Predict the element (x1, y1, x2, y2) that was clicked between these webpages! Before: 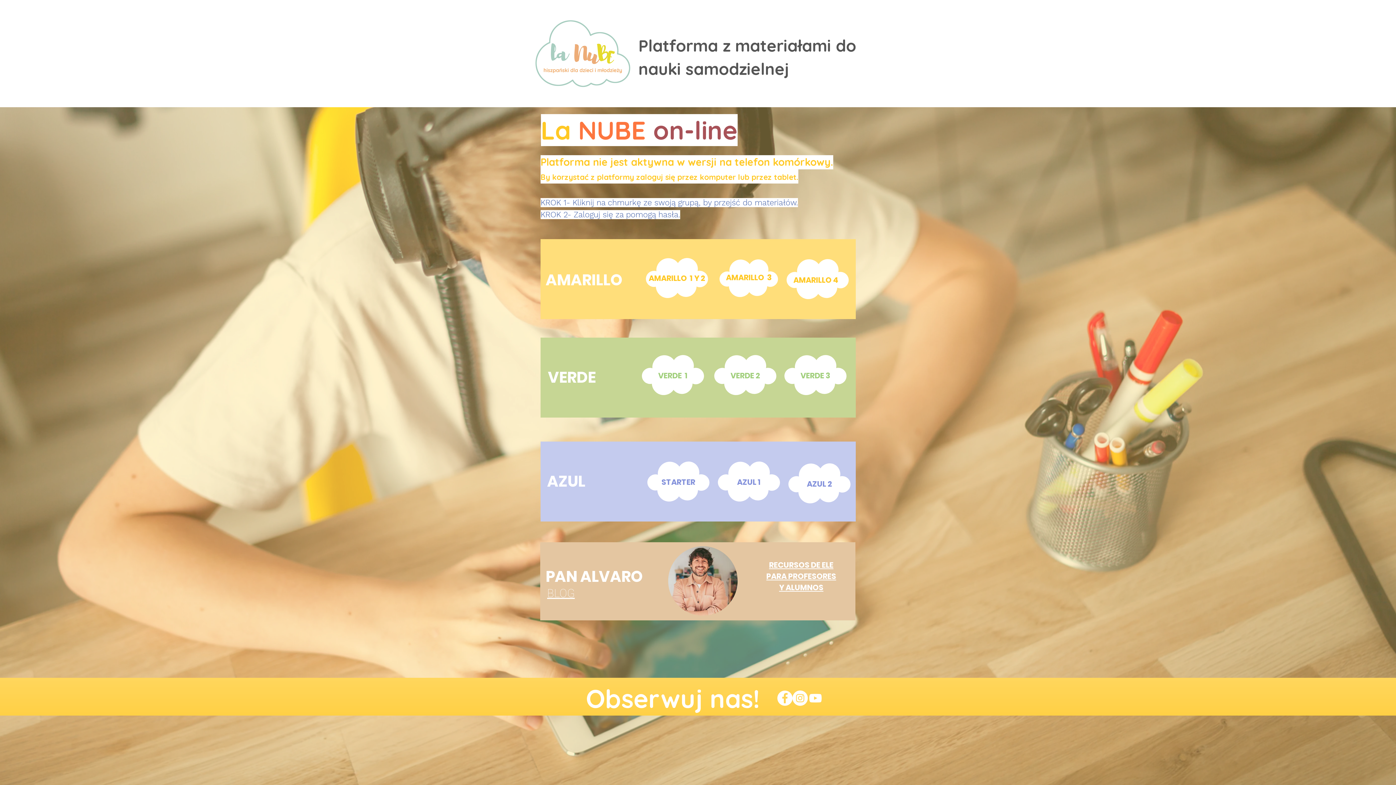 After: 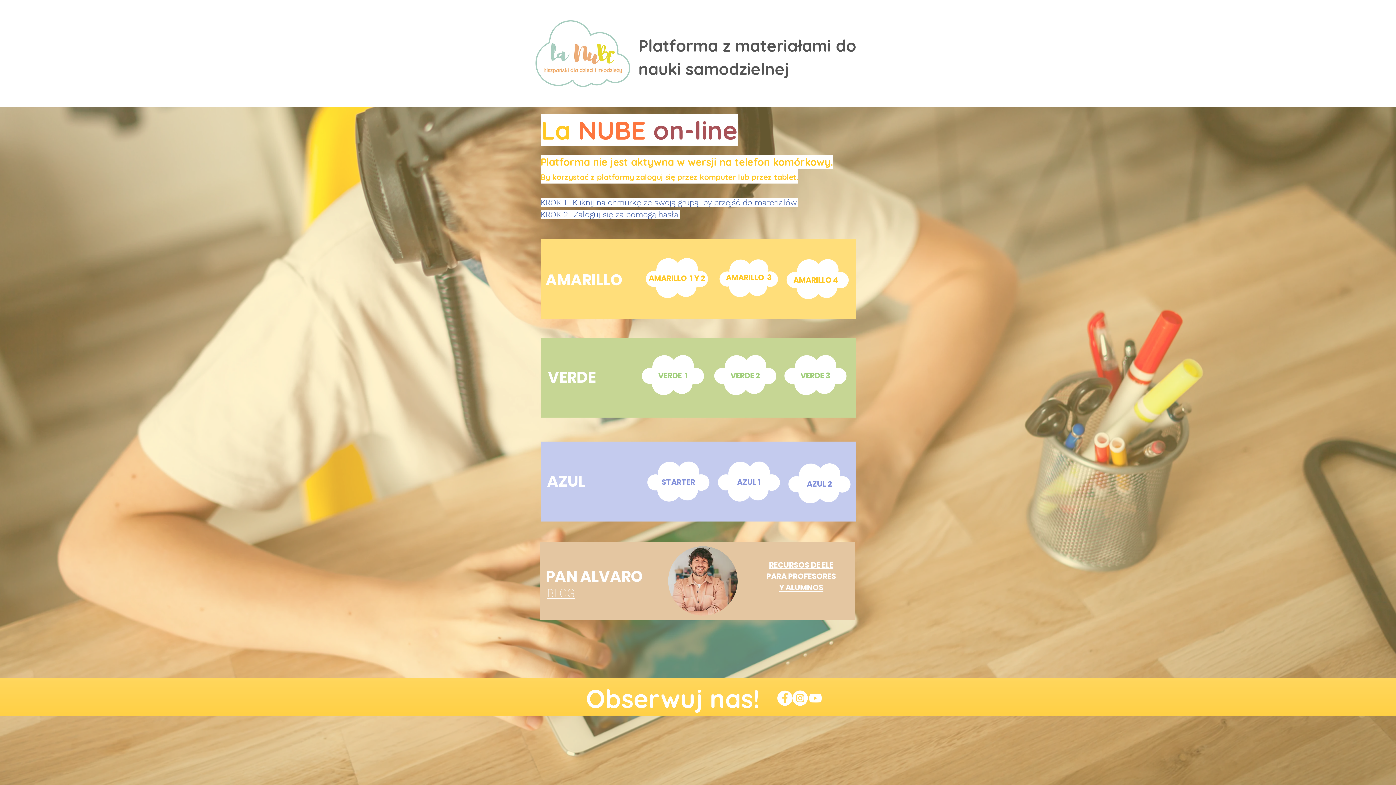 Action: bbox: (527, 0, 634, 107)